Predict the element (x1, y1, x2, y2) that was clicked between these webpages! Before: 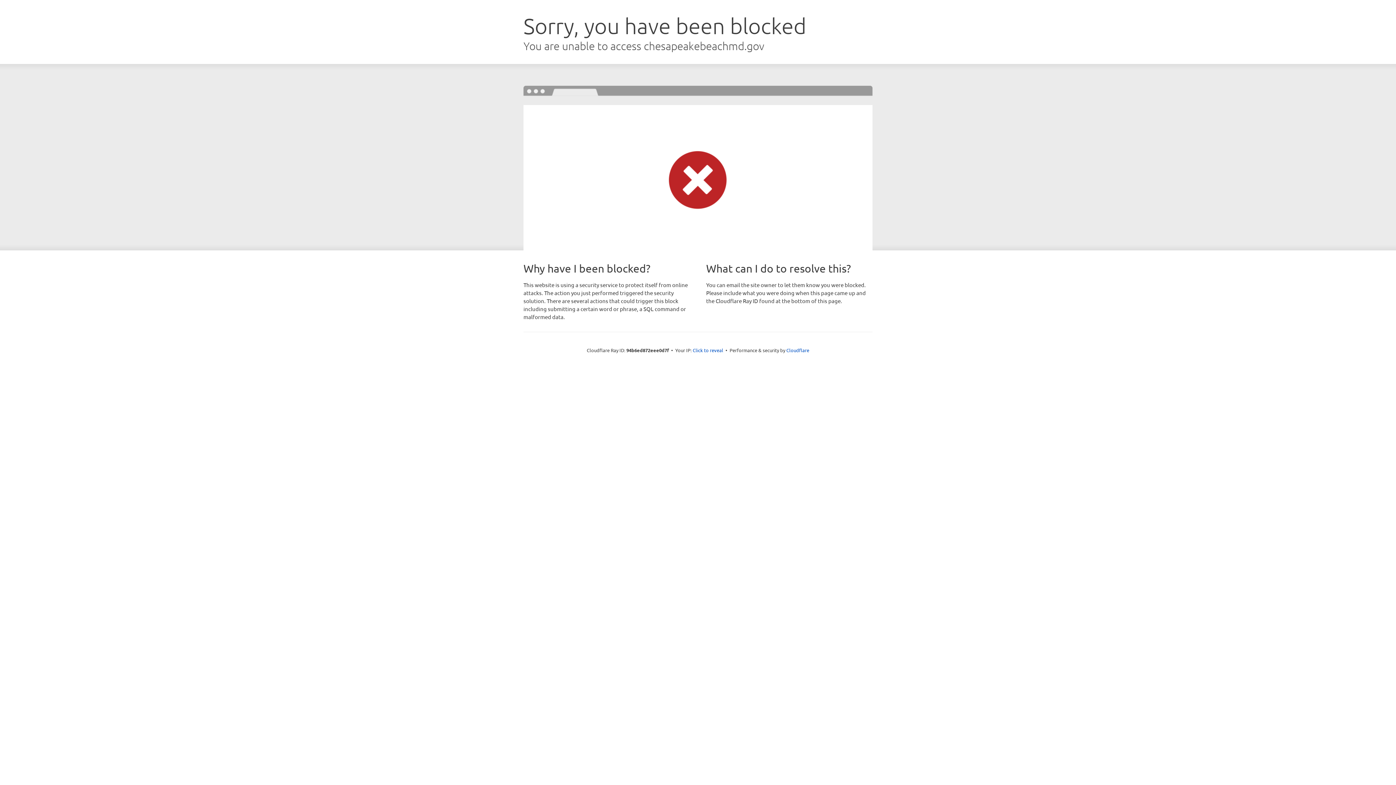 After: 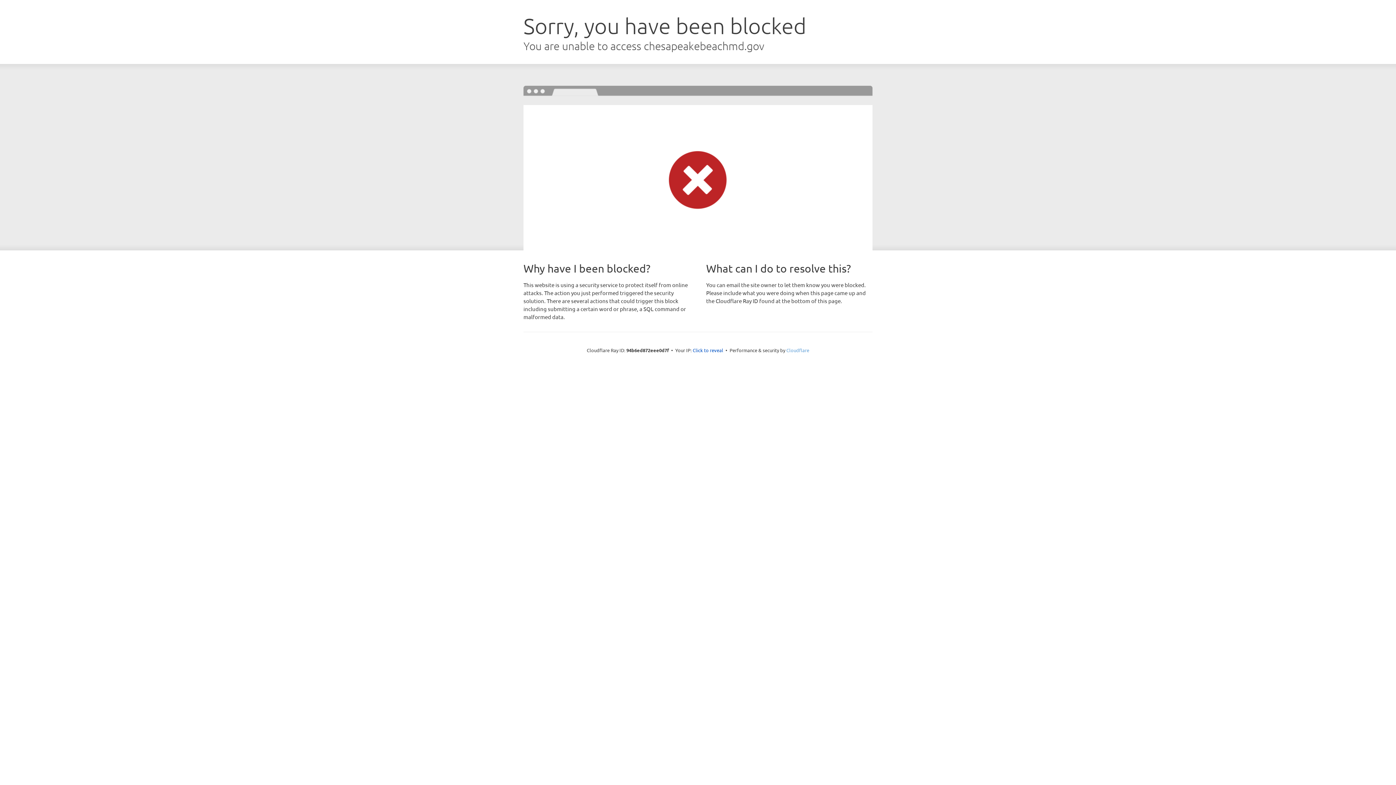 Action: label: Cloudflare bbox: (786, 347, 809, 353)